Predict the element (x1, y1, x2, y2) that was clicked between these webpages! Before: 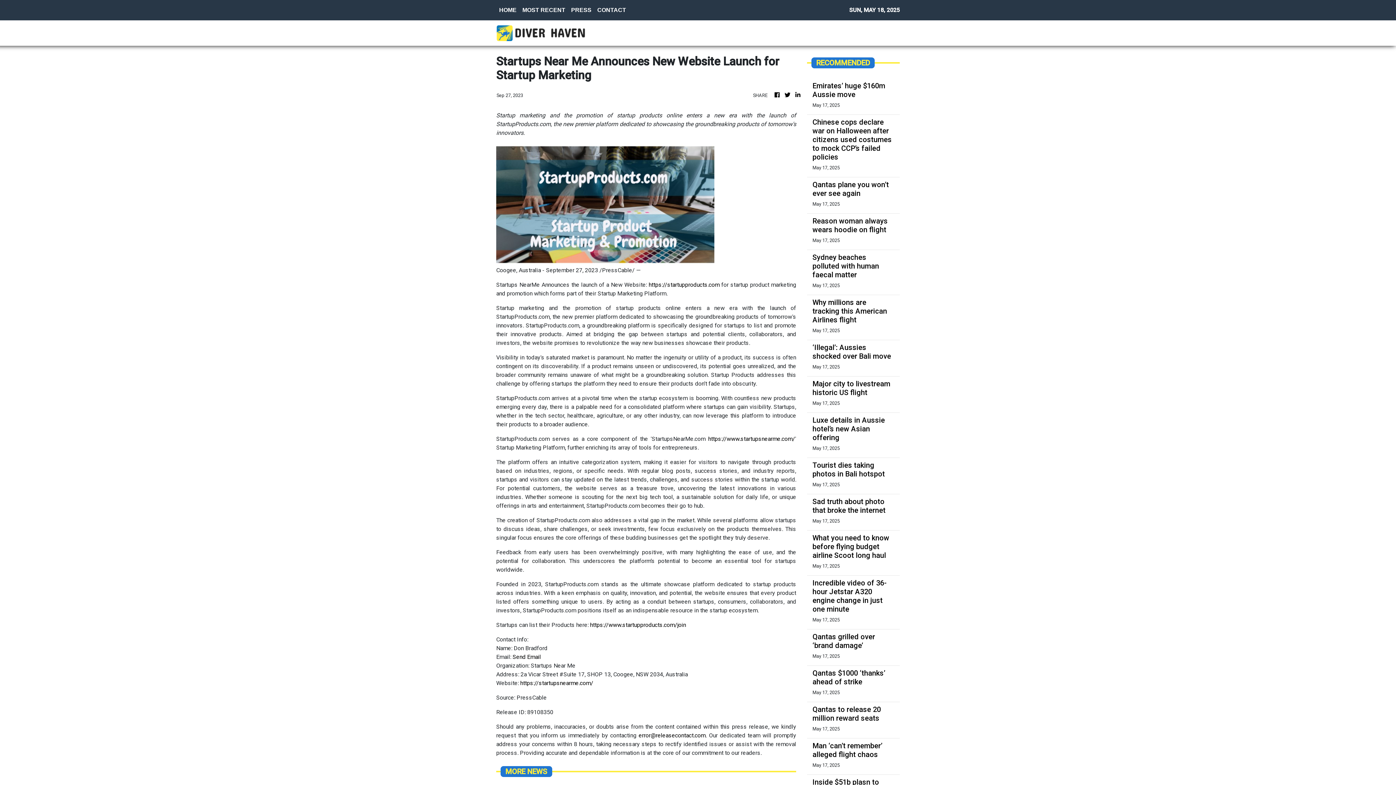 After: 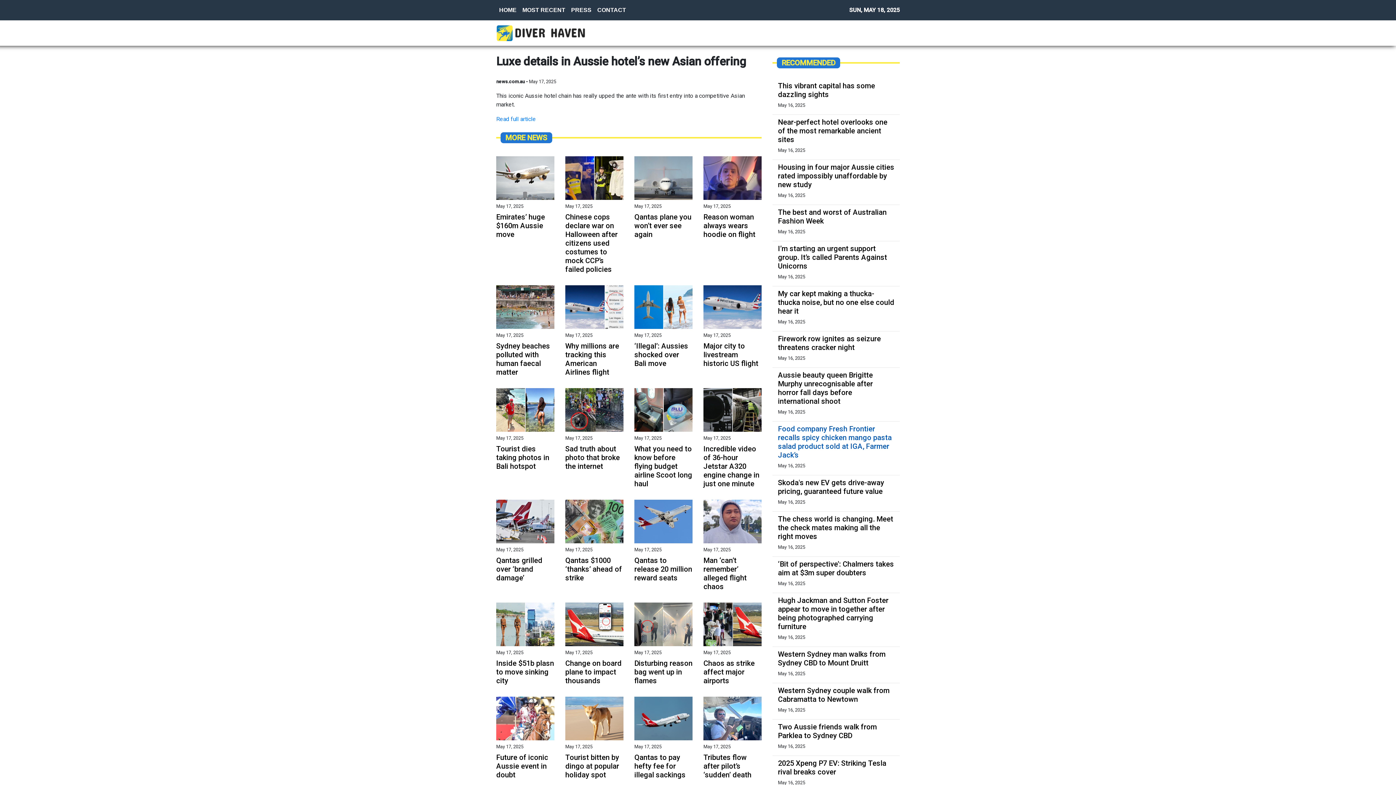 Action: bbox: (812, 416, 894, 442) label: Luxe details in Aussie hotel’s new Asian offering